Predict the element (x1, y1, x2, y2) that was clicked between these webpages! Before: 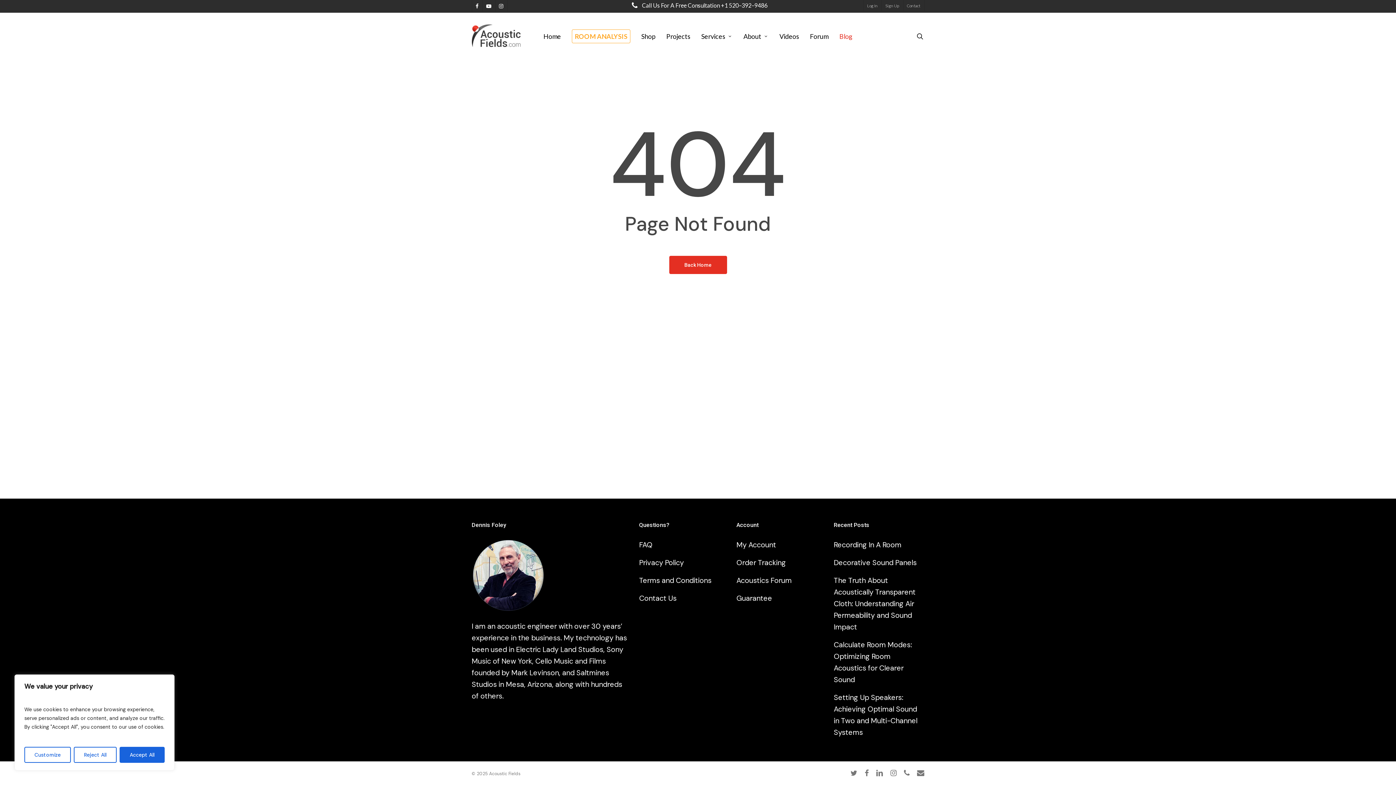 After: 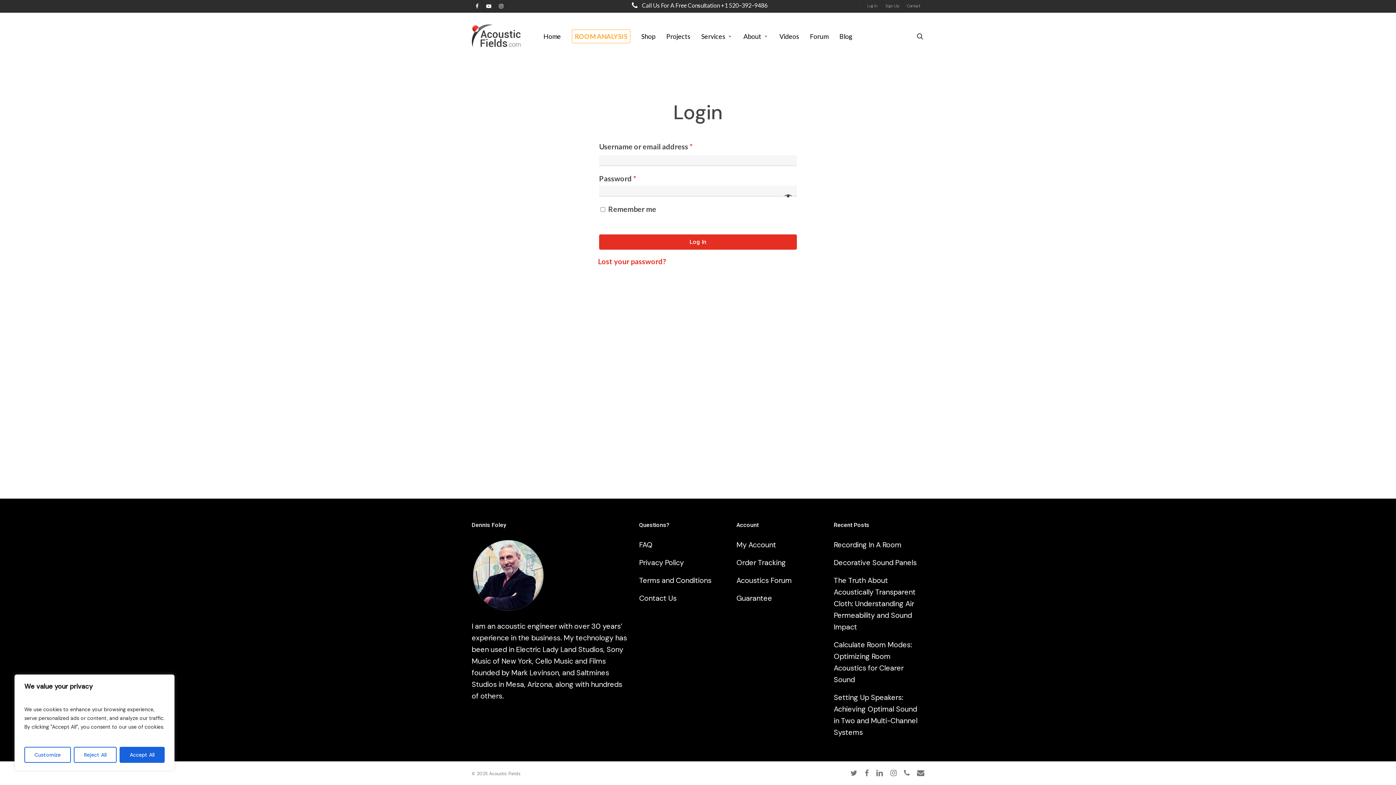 Action: label: My Account bbox: (736, 539, 824, 553)